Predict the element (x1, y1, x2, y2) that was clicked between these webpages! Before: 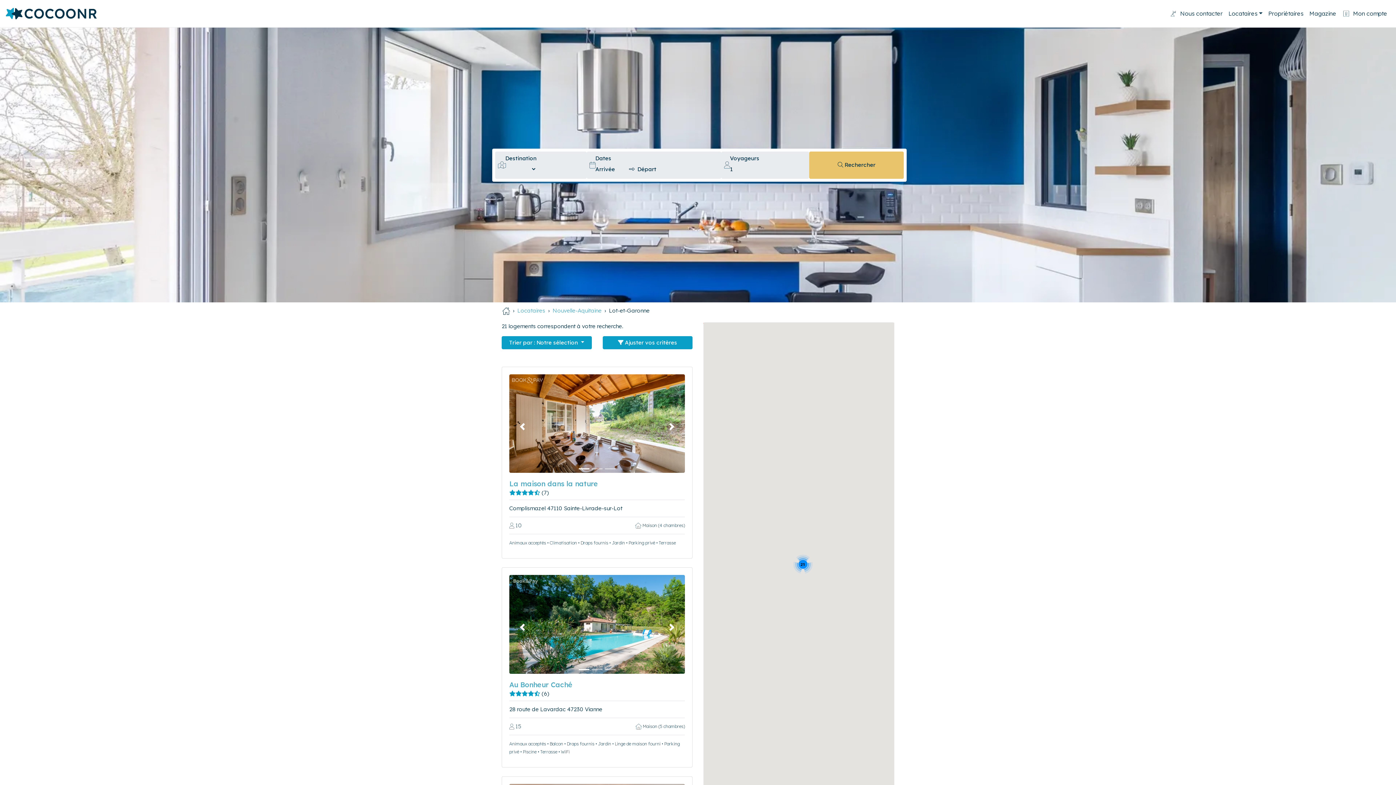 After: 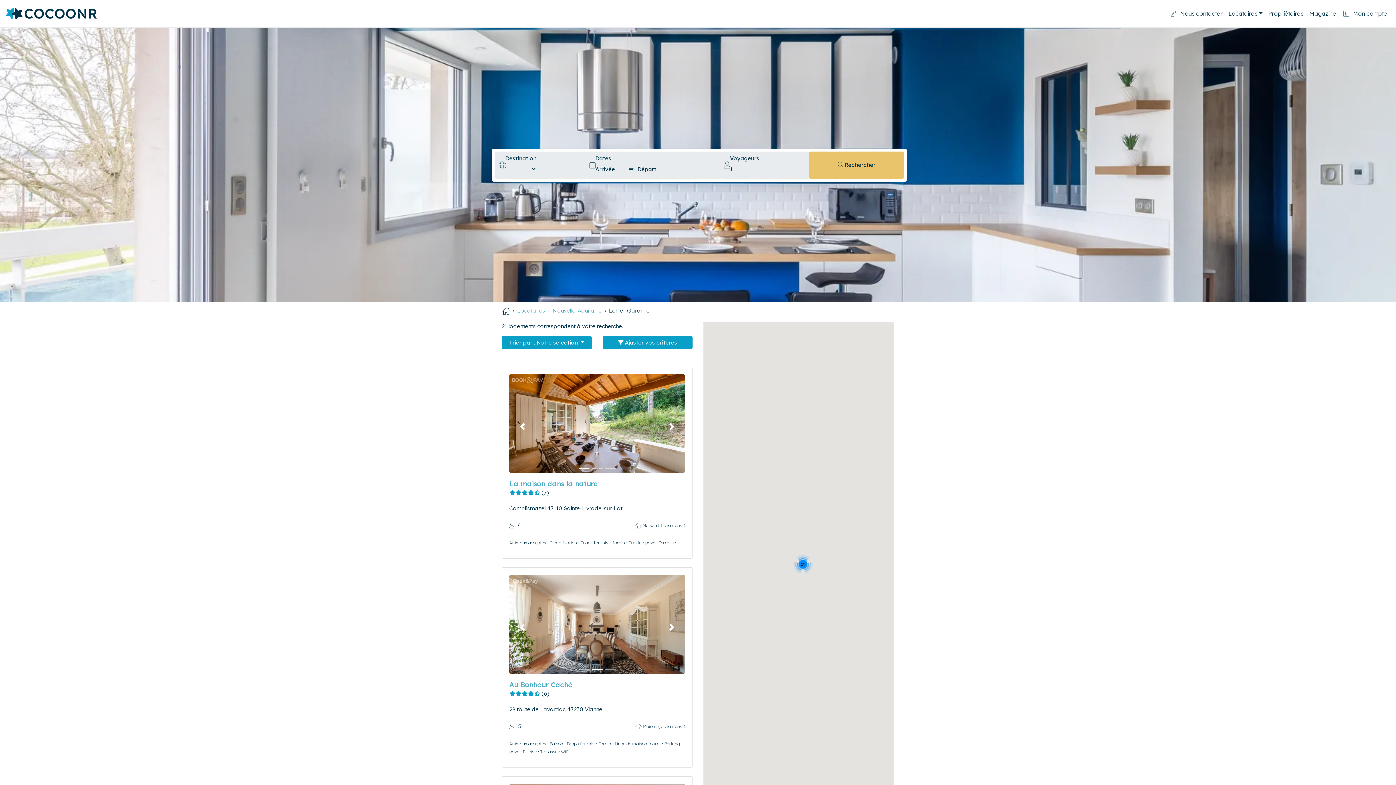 Action: bbox: (658, 484, 685, 498) label: Suivant